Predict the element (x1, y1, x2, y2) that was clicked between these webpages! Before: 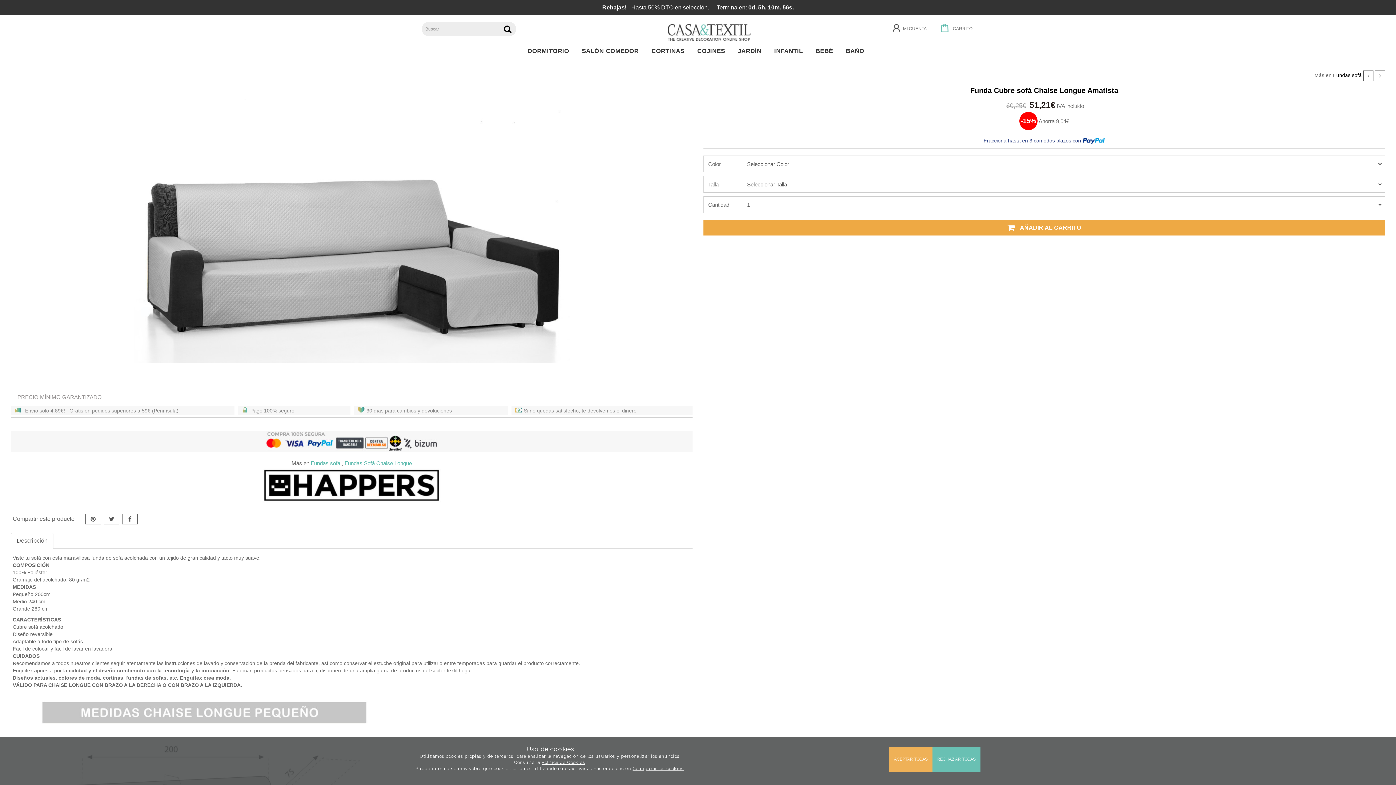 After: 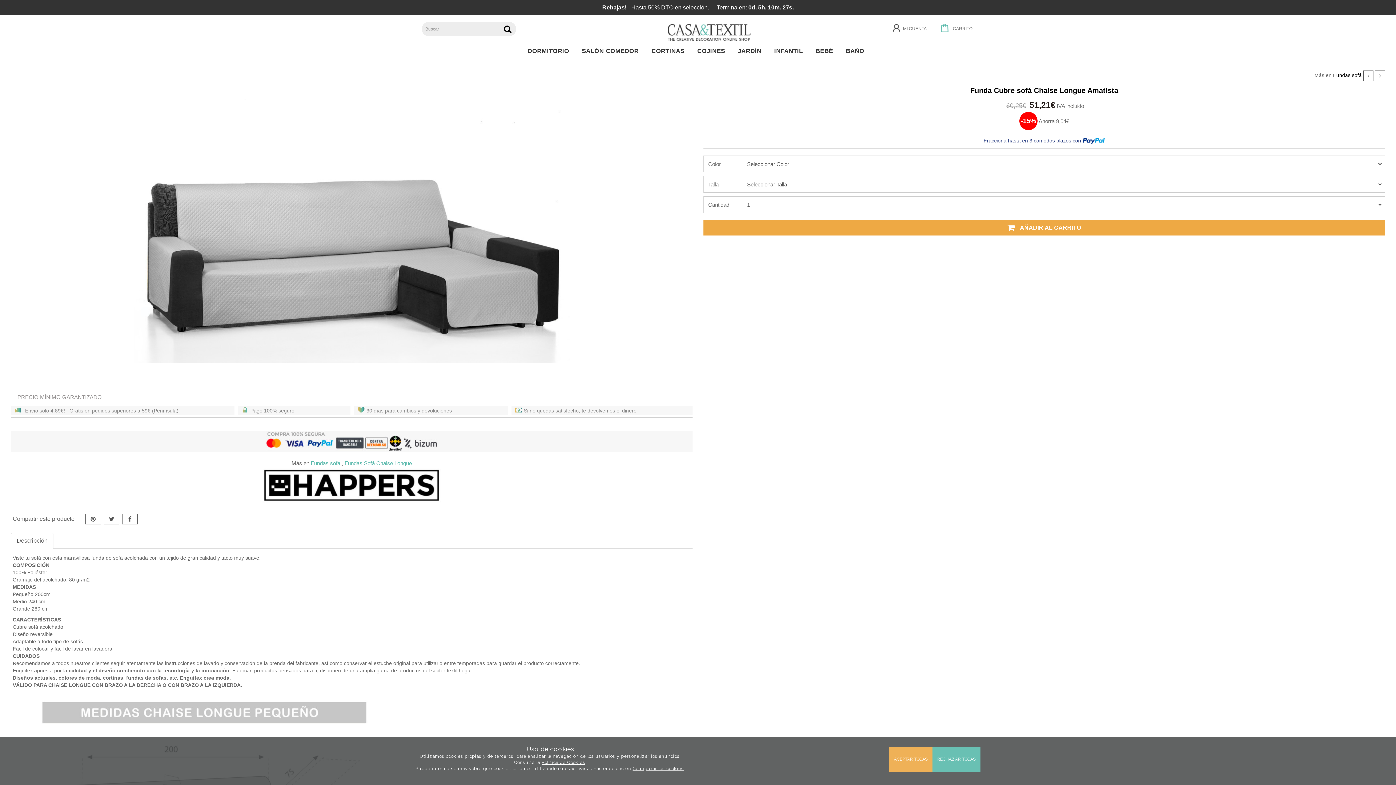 Action: bbox: (10, 533, 53, 549) label: Descripción